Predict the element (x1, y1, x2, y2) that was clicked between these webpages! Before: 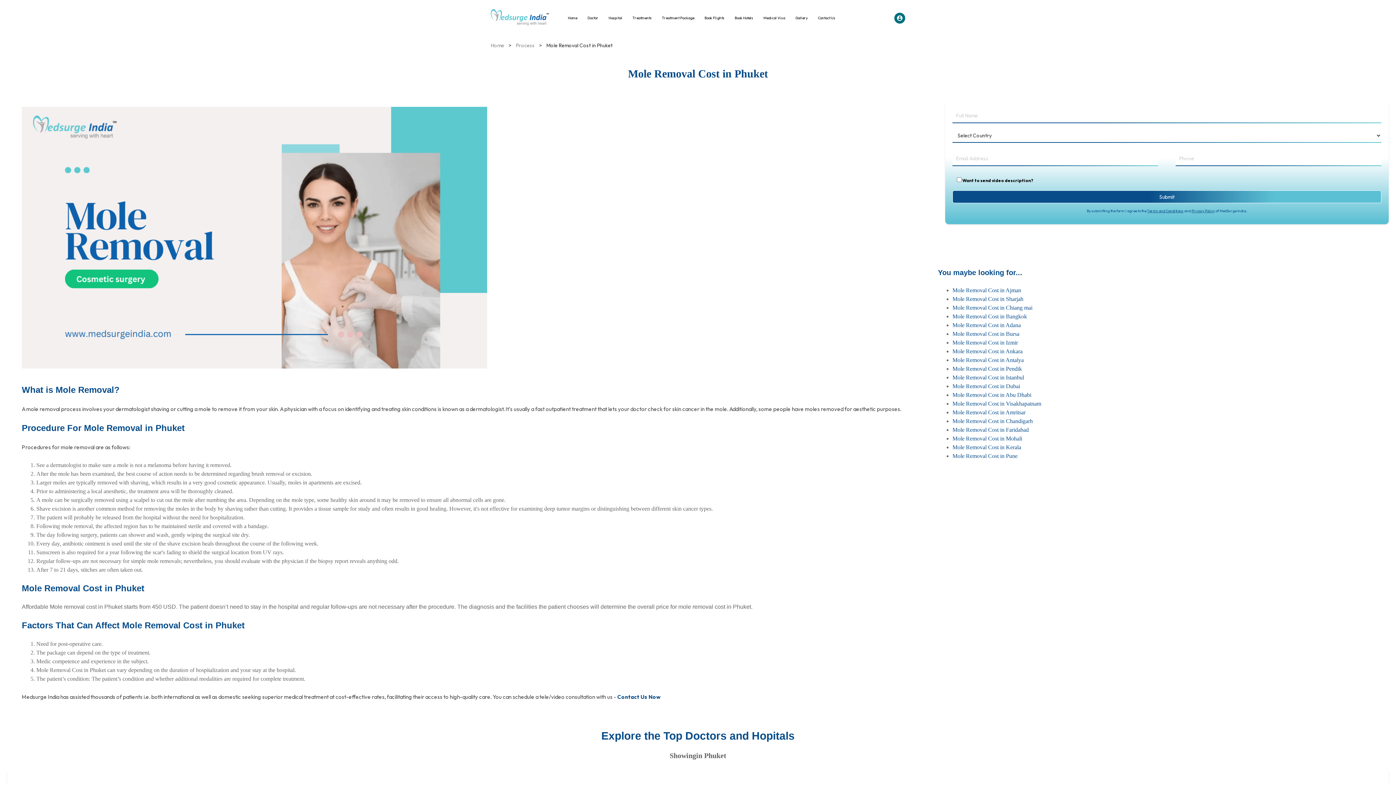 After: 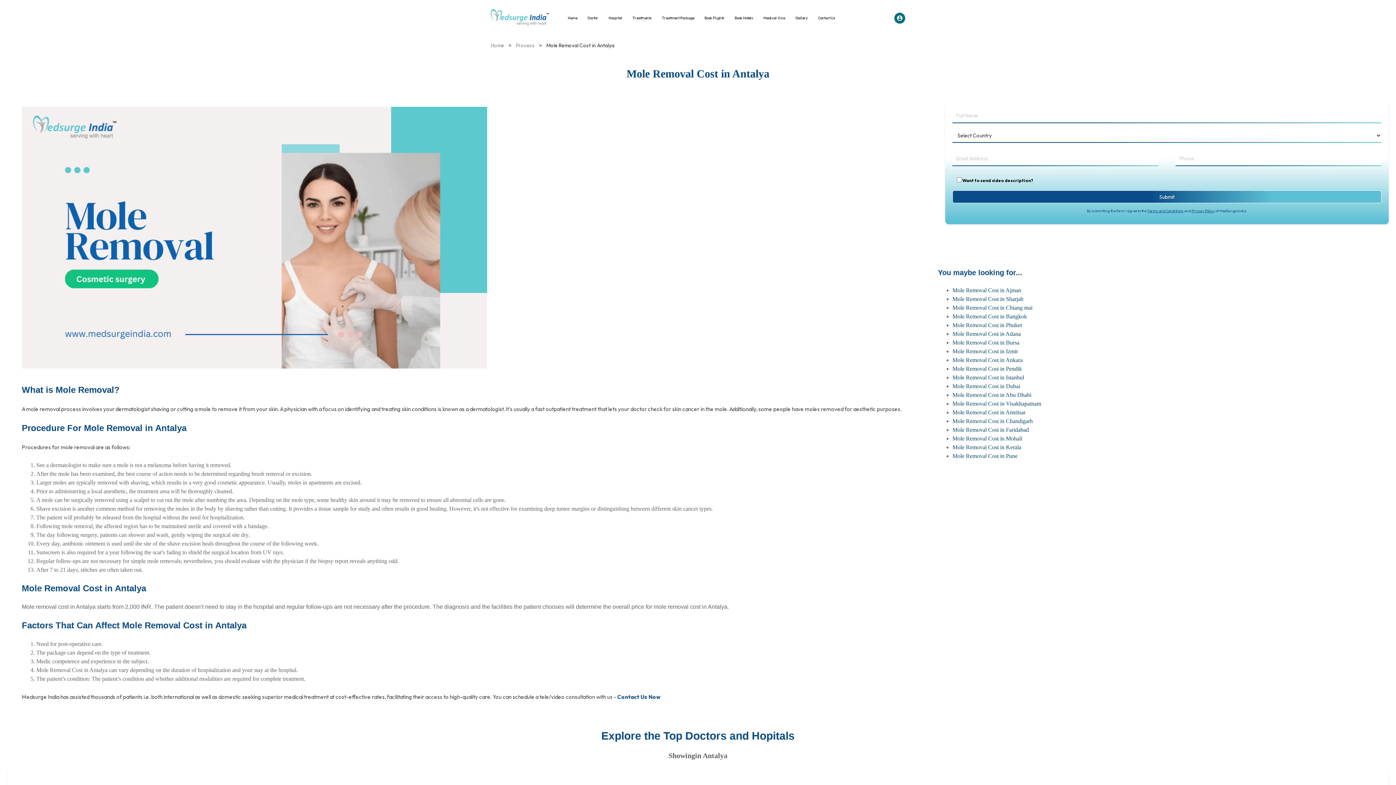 Action: label: Mole Removal Cost in Antalya bbox: (952, 357, 1023, 363)